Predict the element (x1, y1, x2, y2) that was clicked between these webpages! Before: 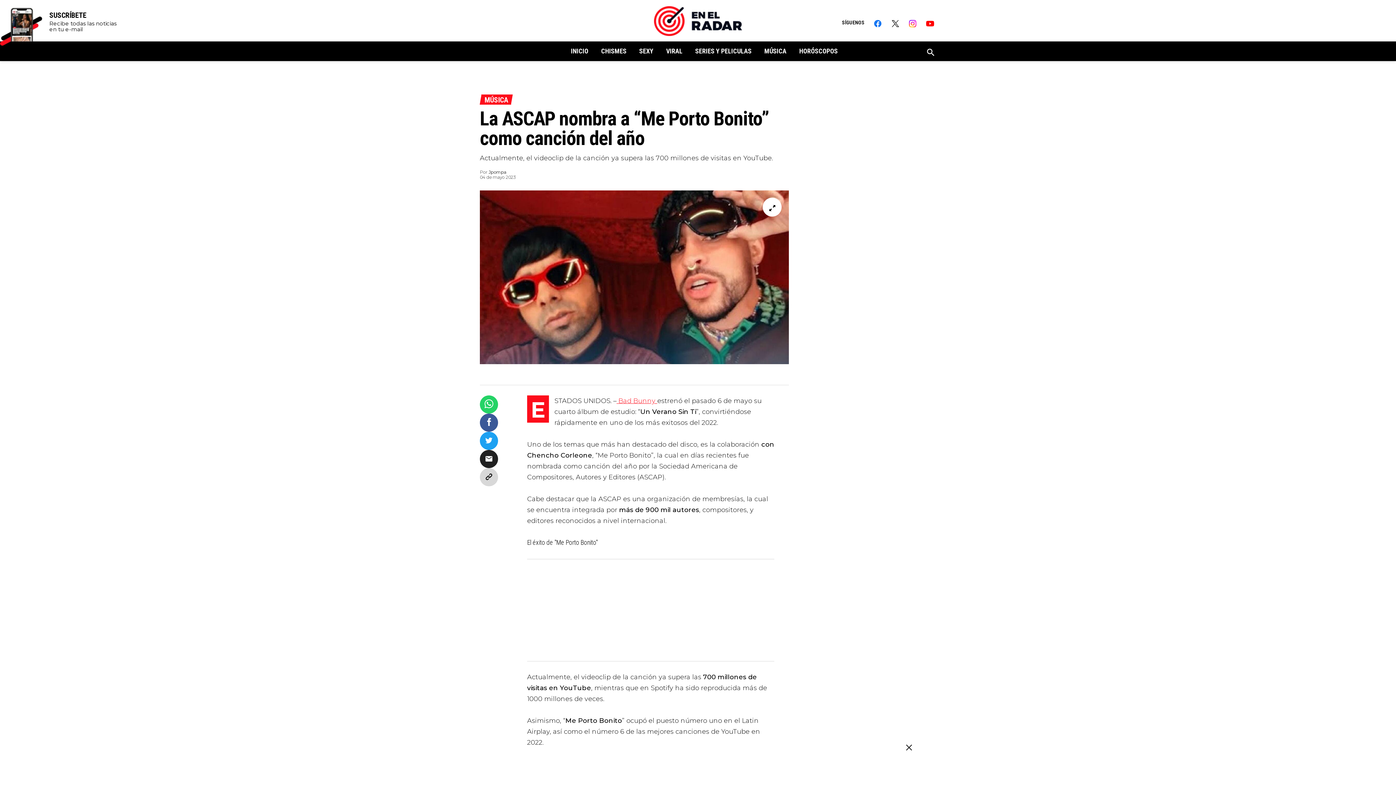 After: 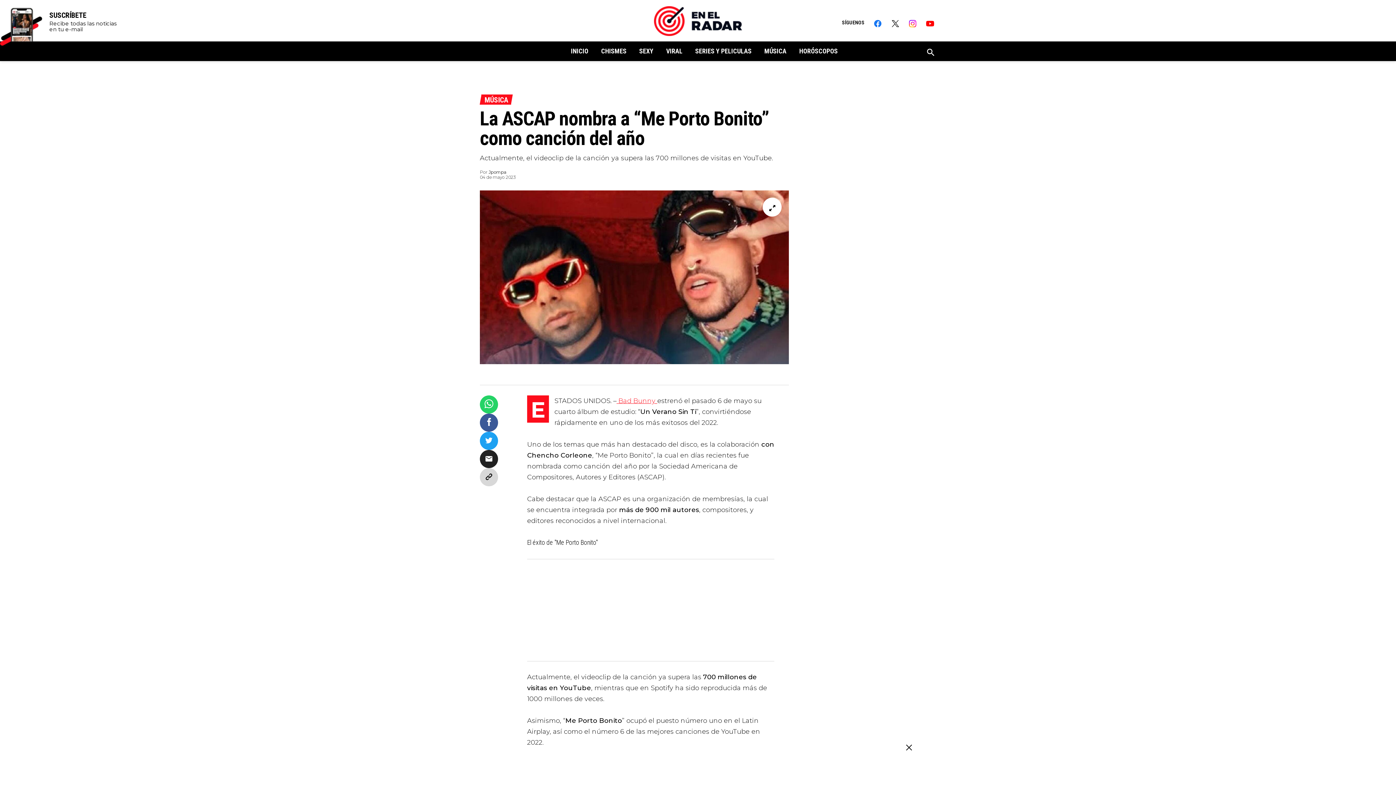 Action: bbox: (480, 468, 498, 486)